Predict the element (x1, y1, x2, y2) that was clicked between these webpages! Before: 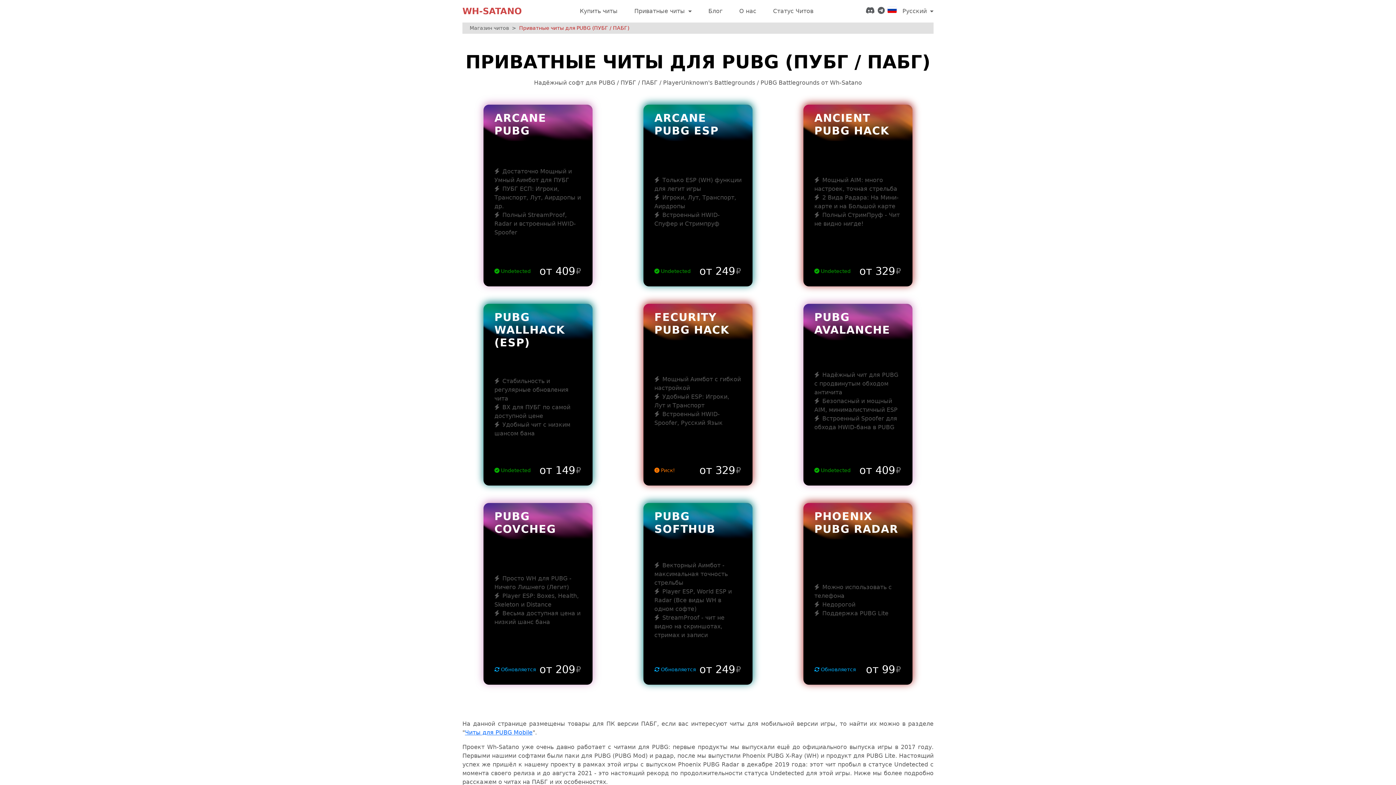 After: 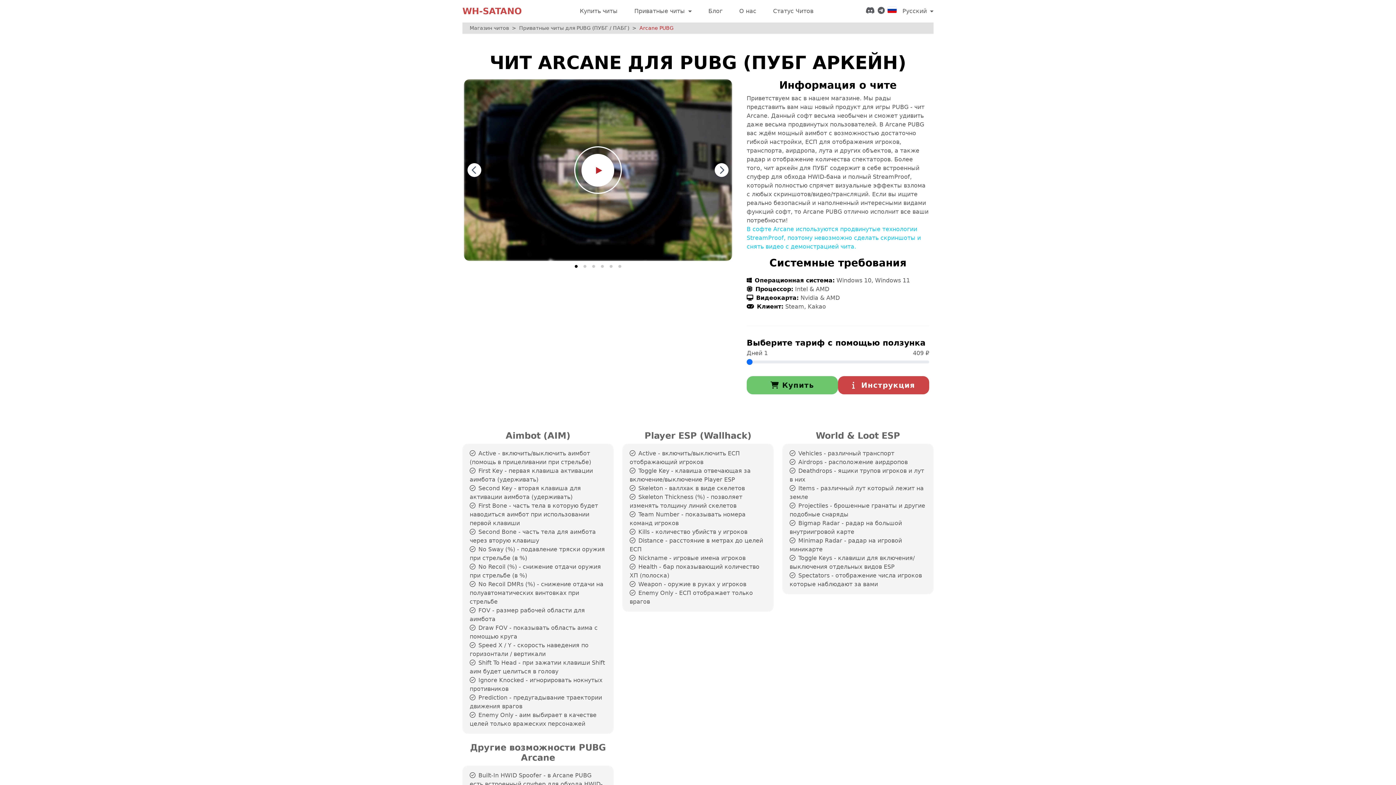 Action: bbox: (462, 104, 613, 286) label: ARCANE PUBG
Достаточно Мощный и Умный Аимбот для ПУБГ
ПУБГ ЕСП: Игроки, Транспорт, Лут, Аирдропы и др.
Полный StreamProof, Radar и встроенный HWID-Spoofer
 Undetected
от 409₽